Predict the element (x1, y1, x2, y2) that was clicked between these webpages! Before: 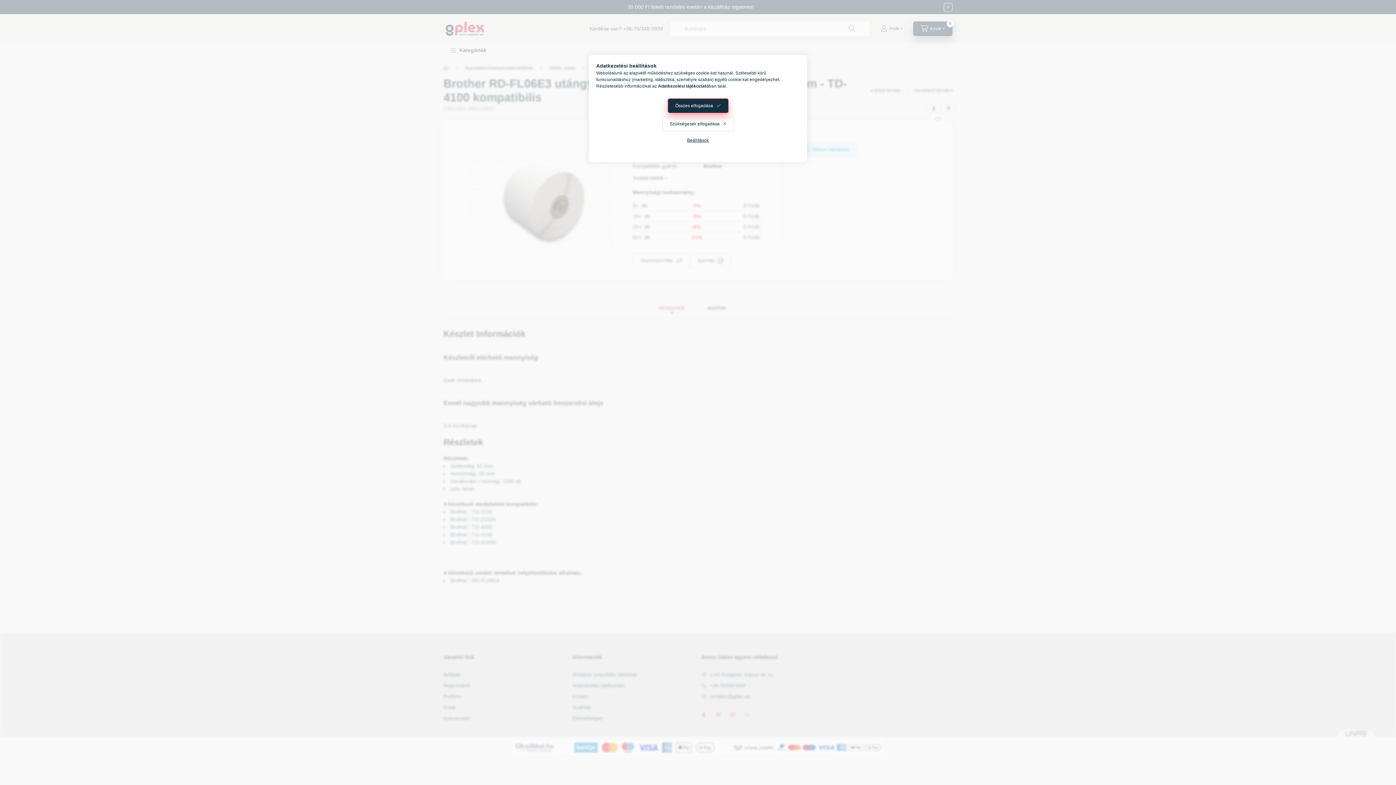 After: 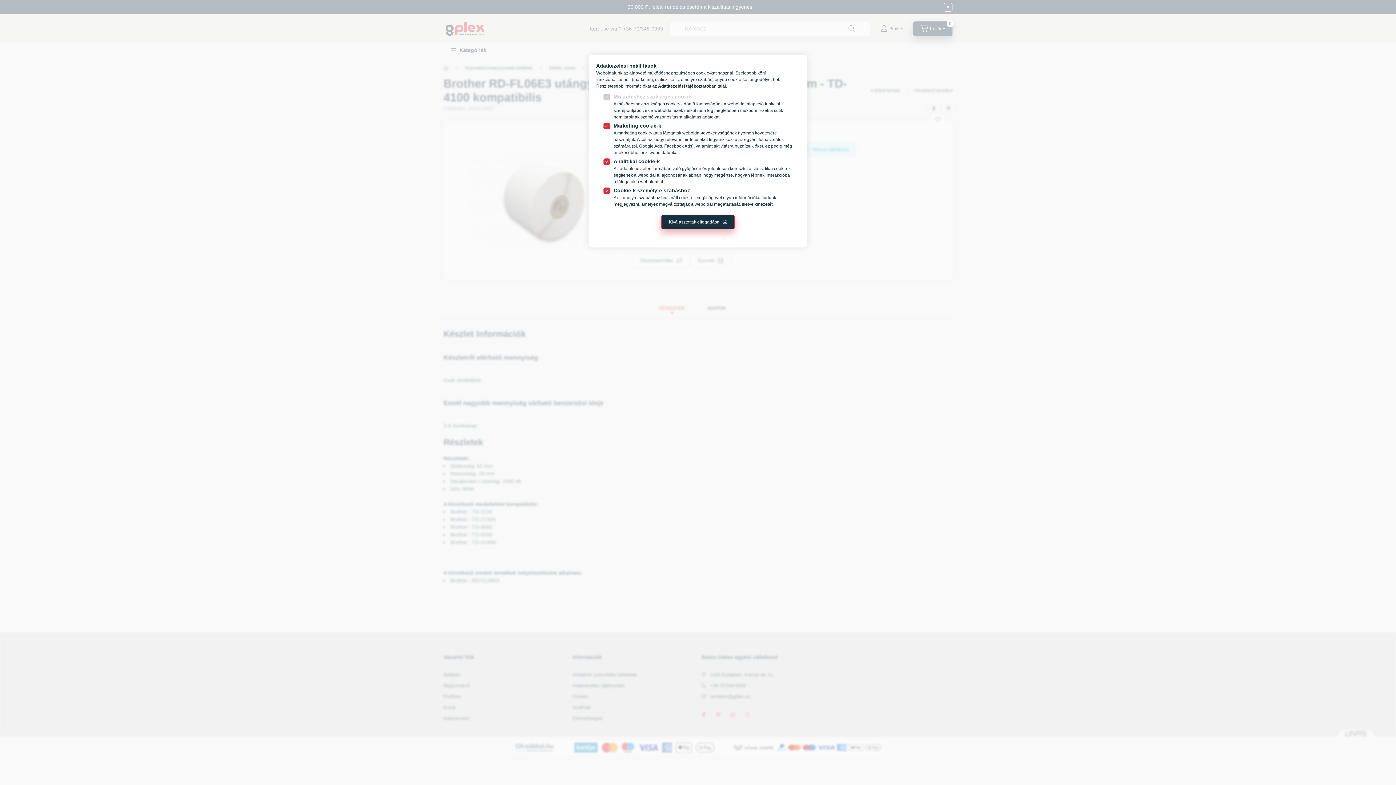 Action: bbox: (679, 133, 716, 147) label: Beállítások